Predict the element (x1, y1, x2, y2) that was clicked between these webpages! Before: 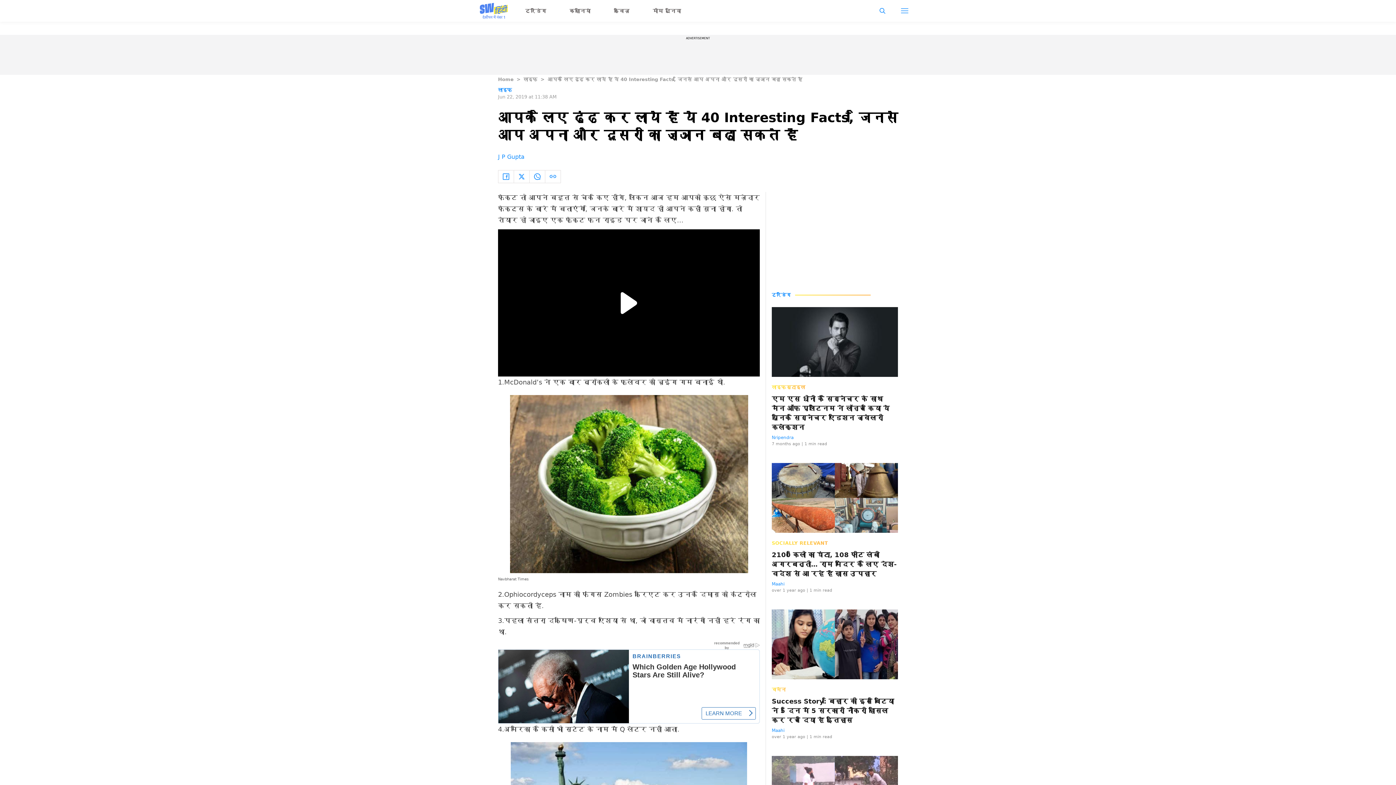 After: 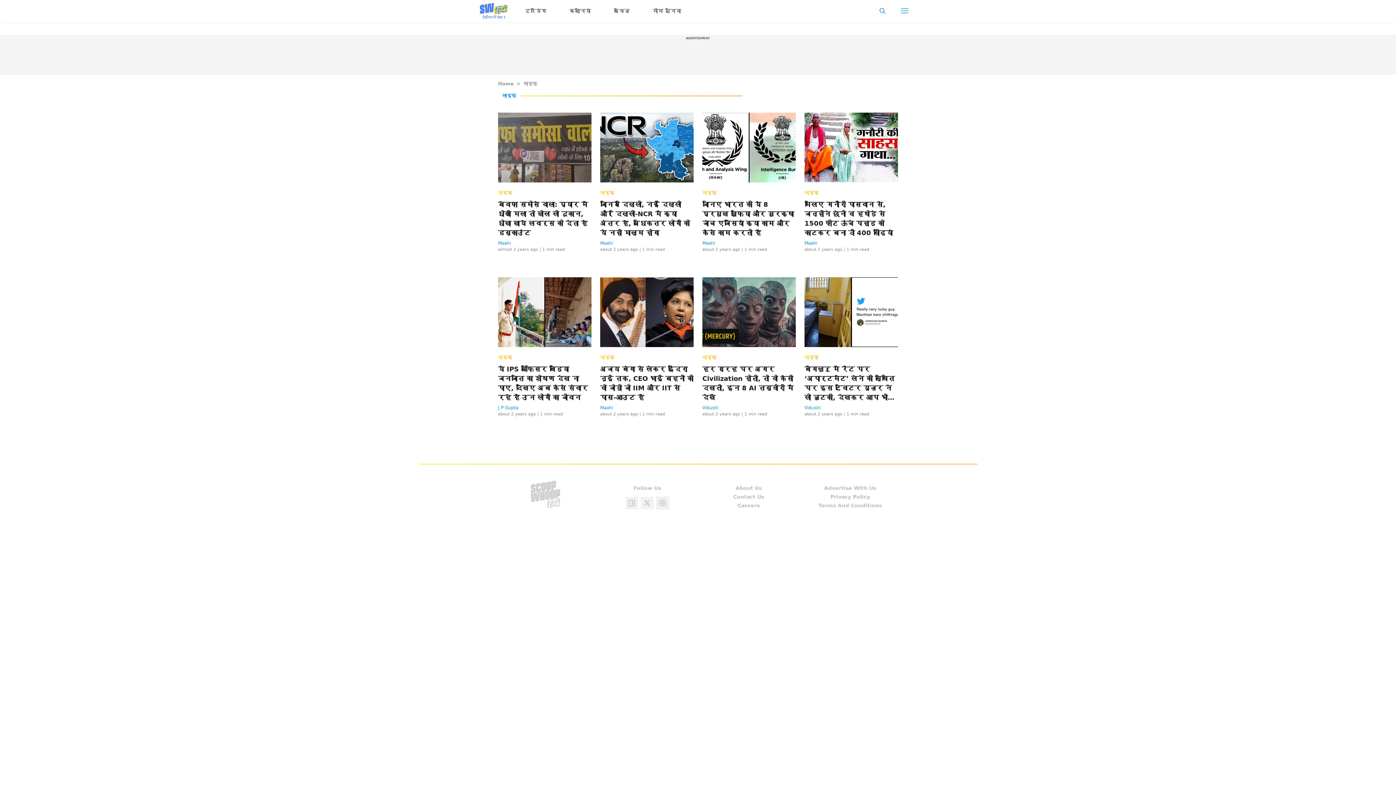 Action: label: लाइफ़ bbox: (523, 76, 537, 82)